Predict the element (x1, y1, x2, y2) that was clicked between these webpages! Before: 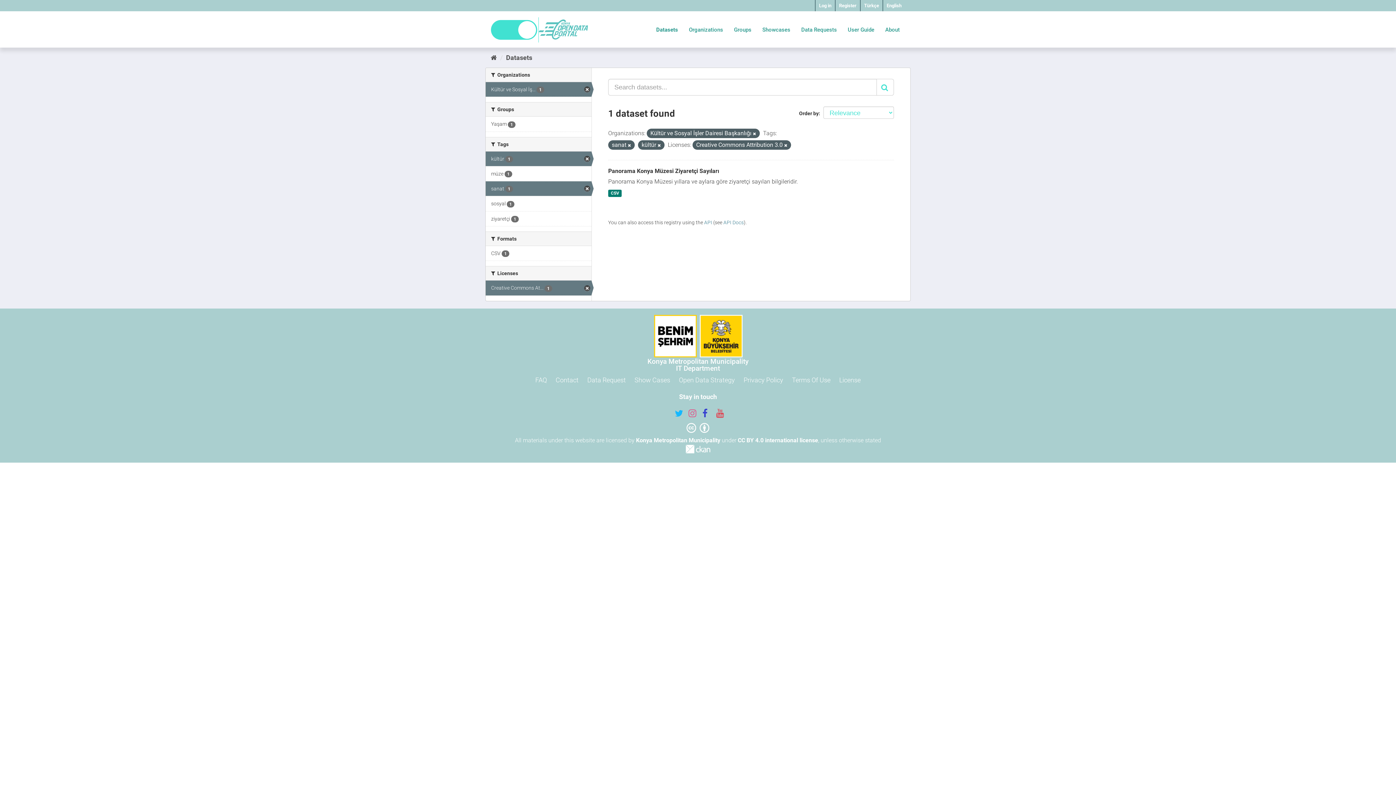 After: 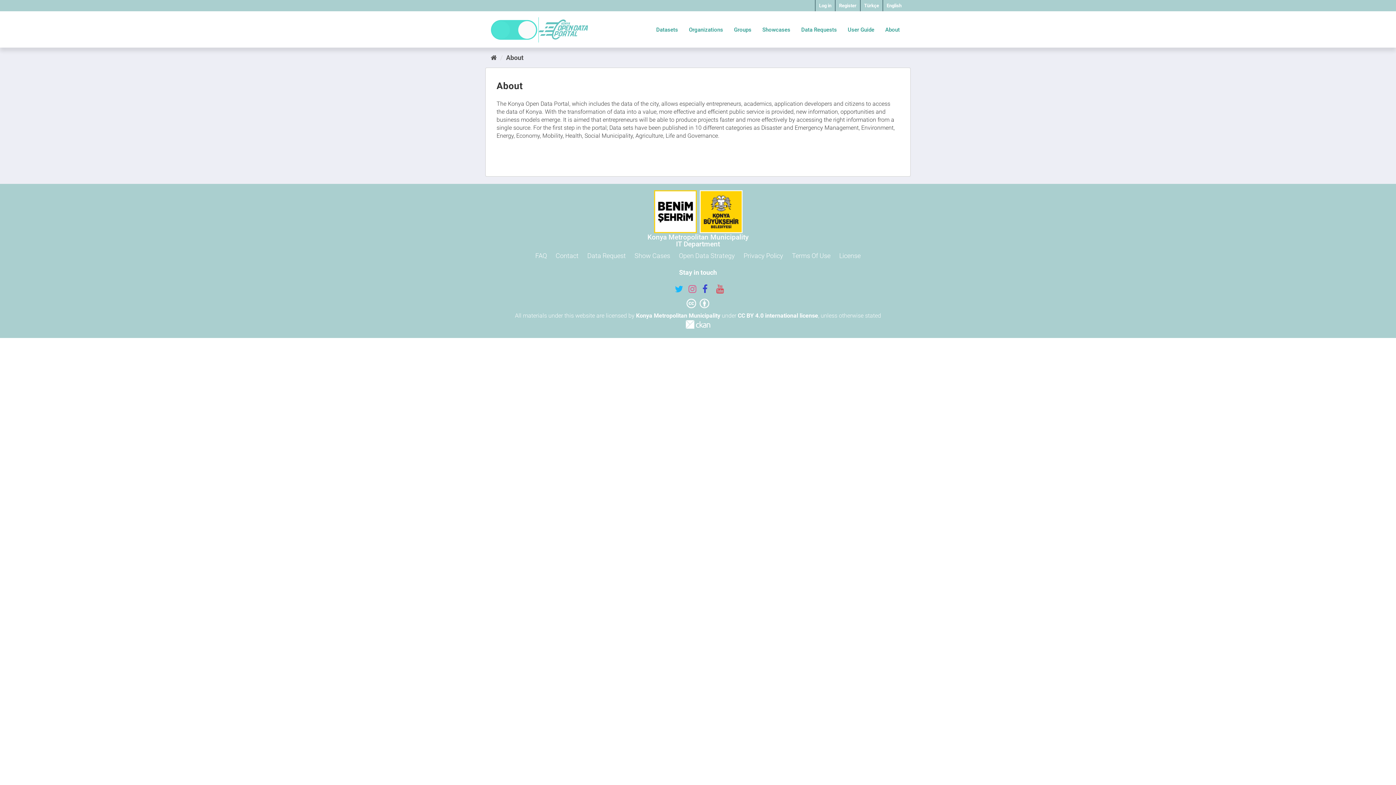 Action: bbox: (880, 23, 905, 36) label: About